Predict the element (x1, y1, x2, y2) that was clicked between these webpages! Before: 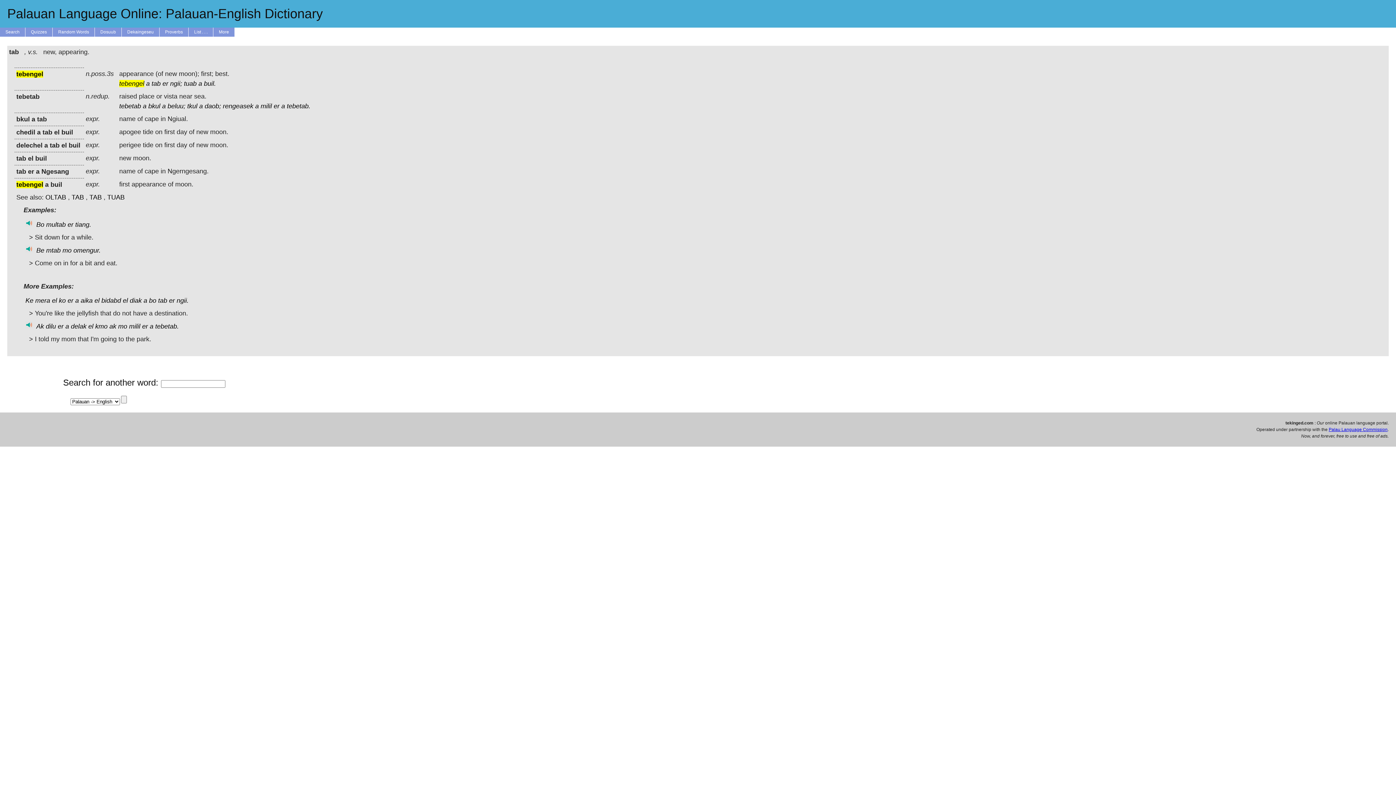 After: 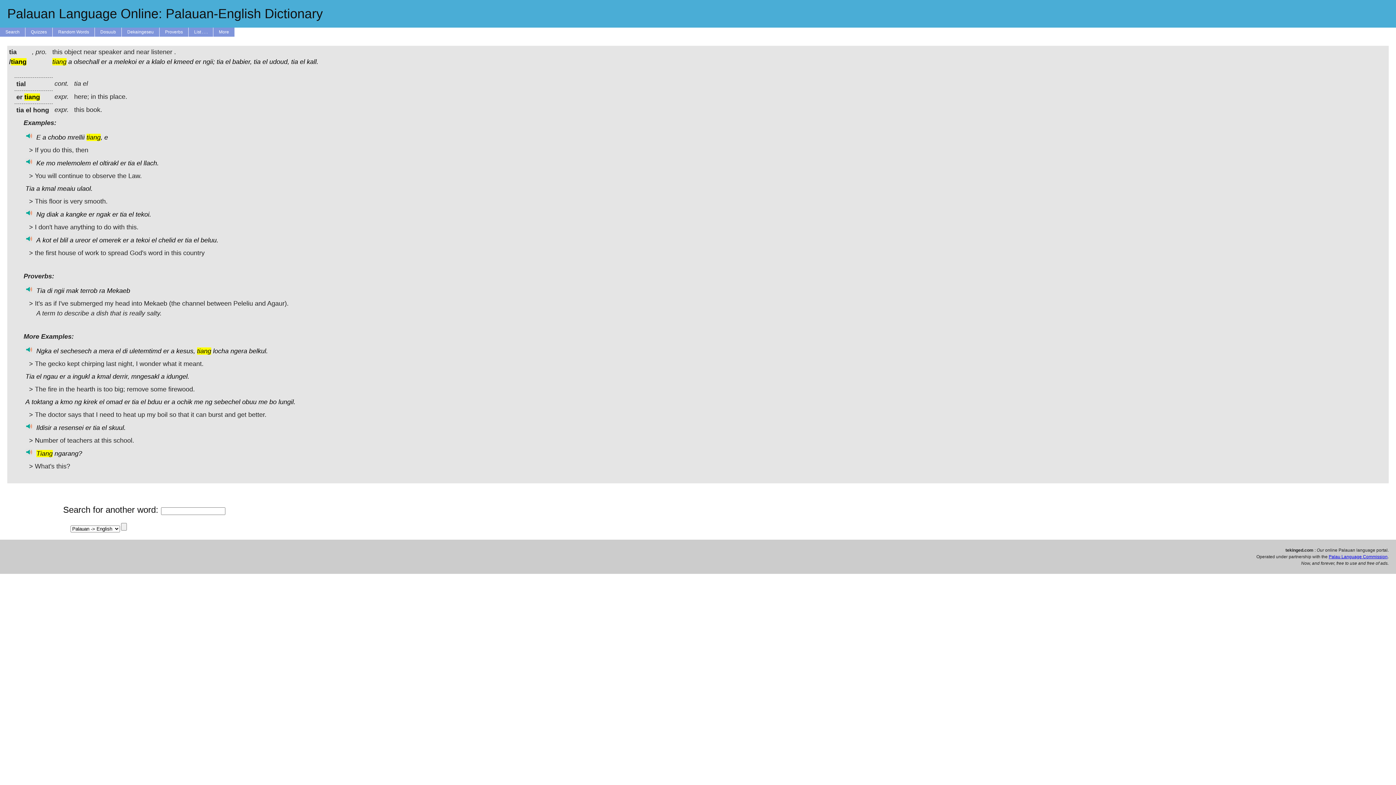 Action: label: tiang. bbox: (75, 221, 91, 228)